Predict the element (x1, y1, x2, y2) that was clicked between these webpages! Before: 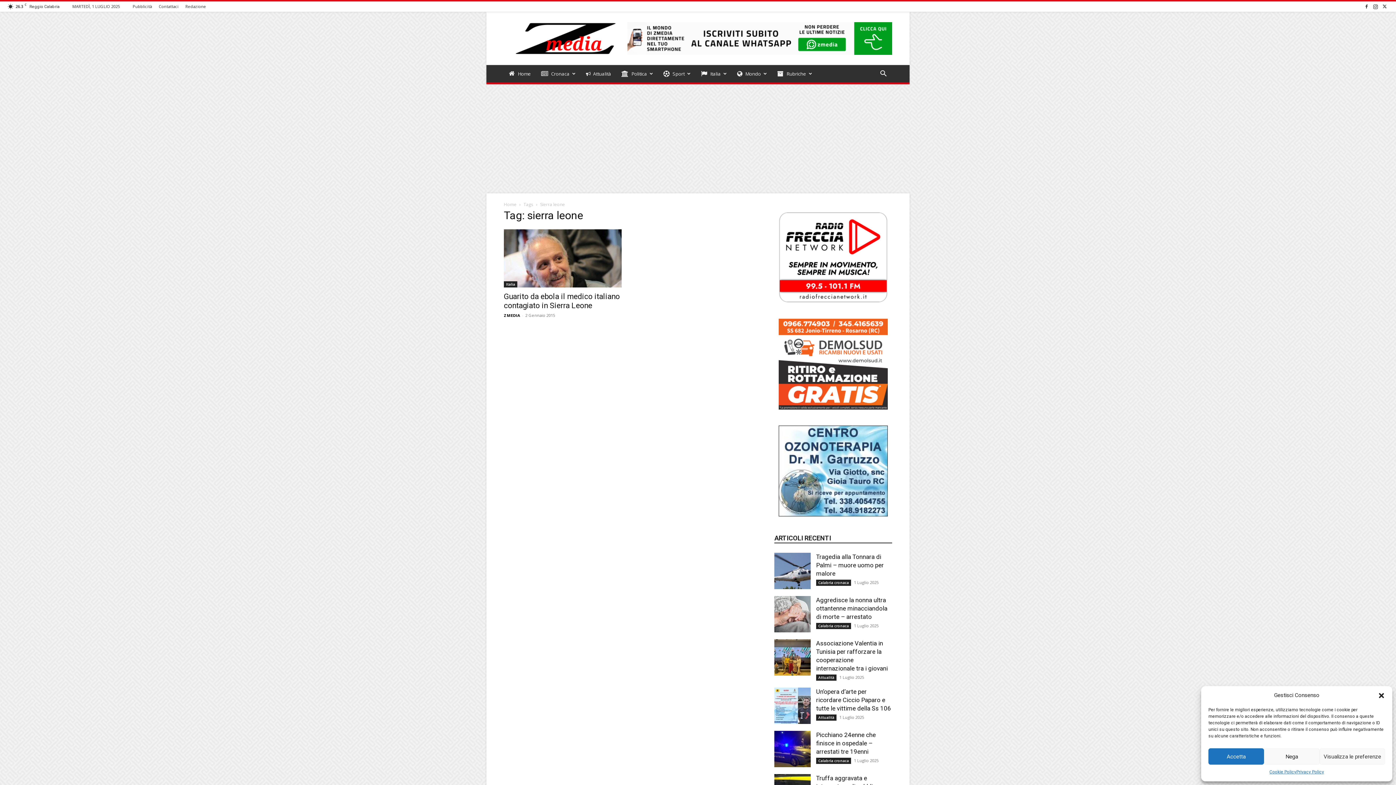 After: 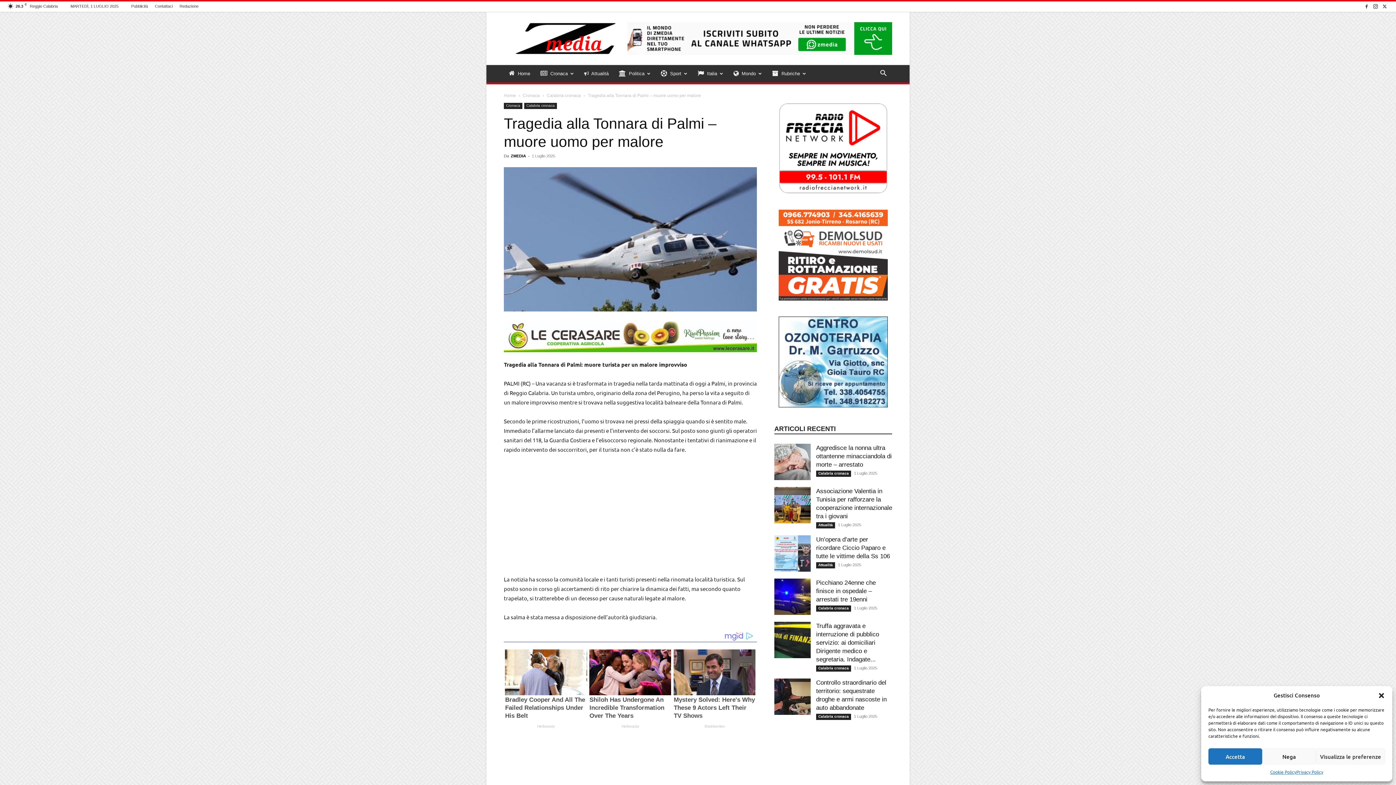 Action: bbox: (774, 553, 810, 589)